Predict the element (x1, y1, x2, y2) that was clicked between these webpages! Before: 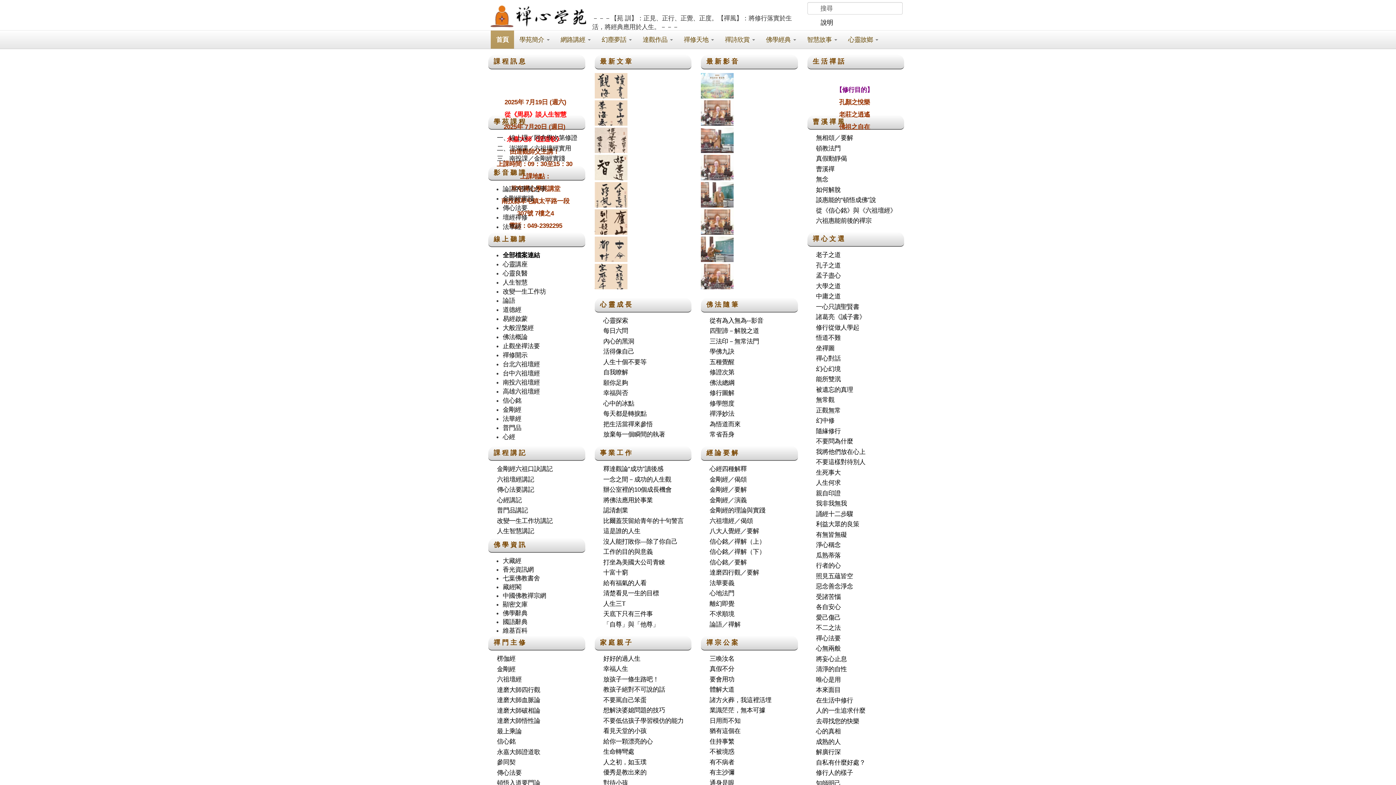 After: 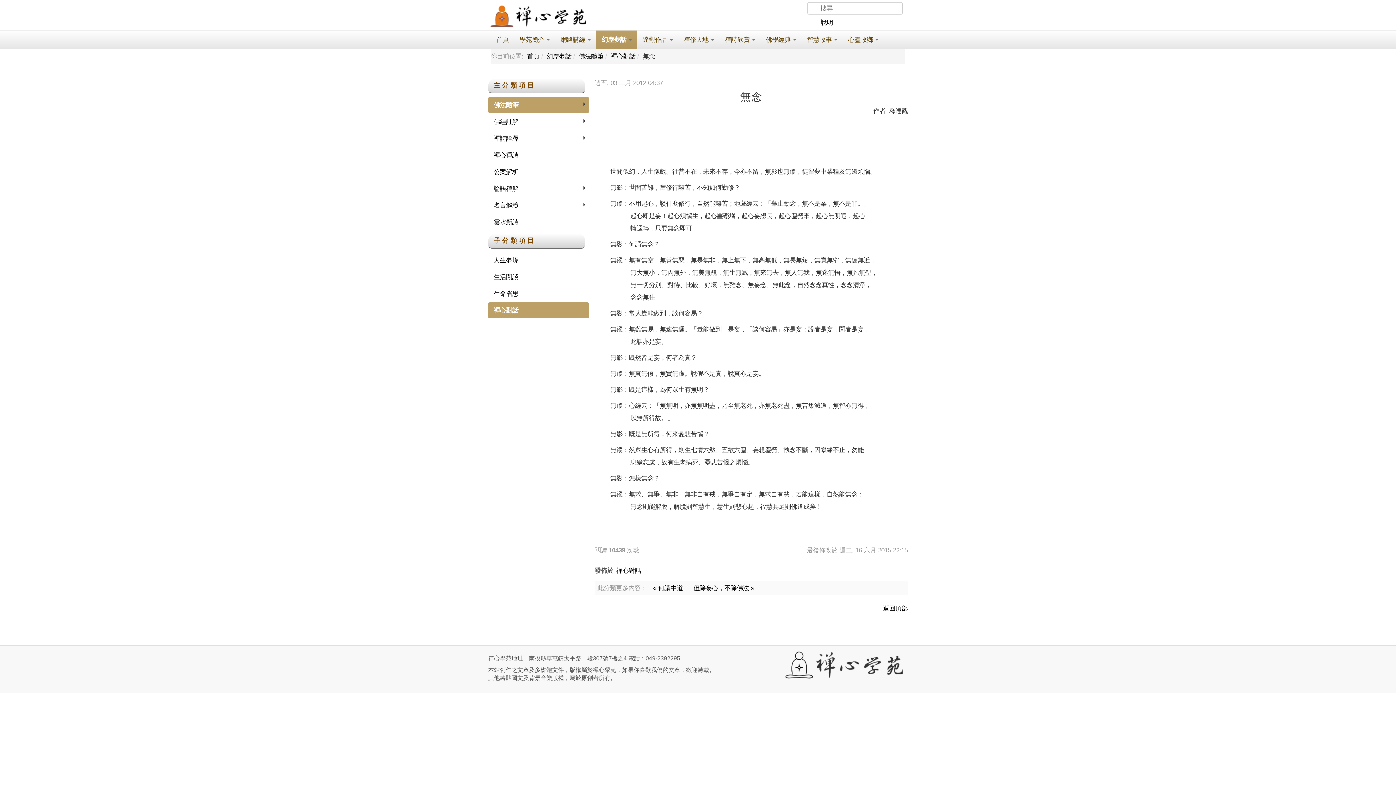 Action: label: 無念 bbox: (816, 175, 828, 182)